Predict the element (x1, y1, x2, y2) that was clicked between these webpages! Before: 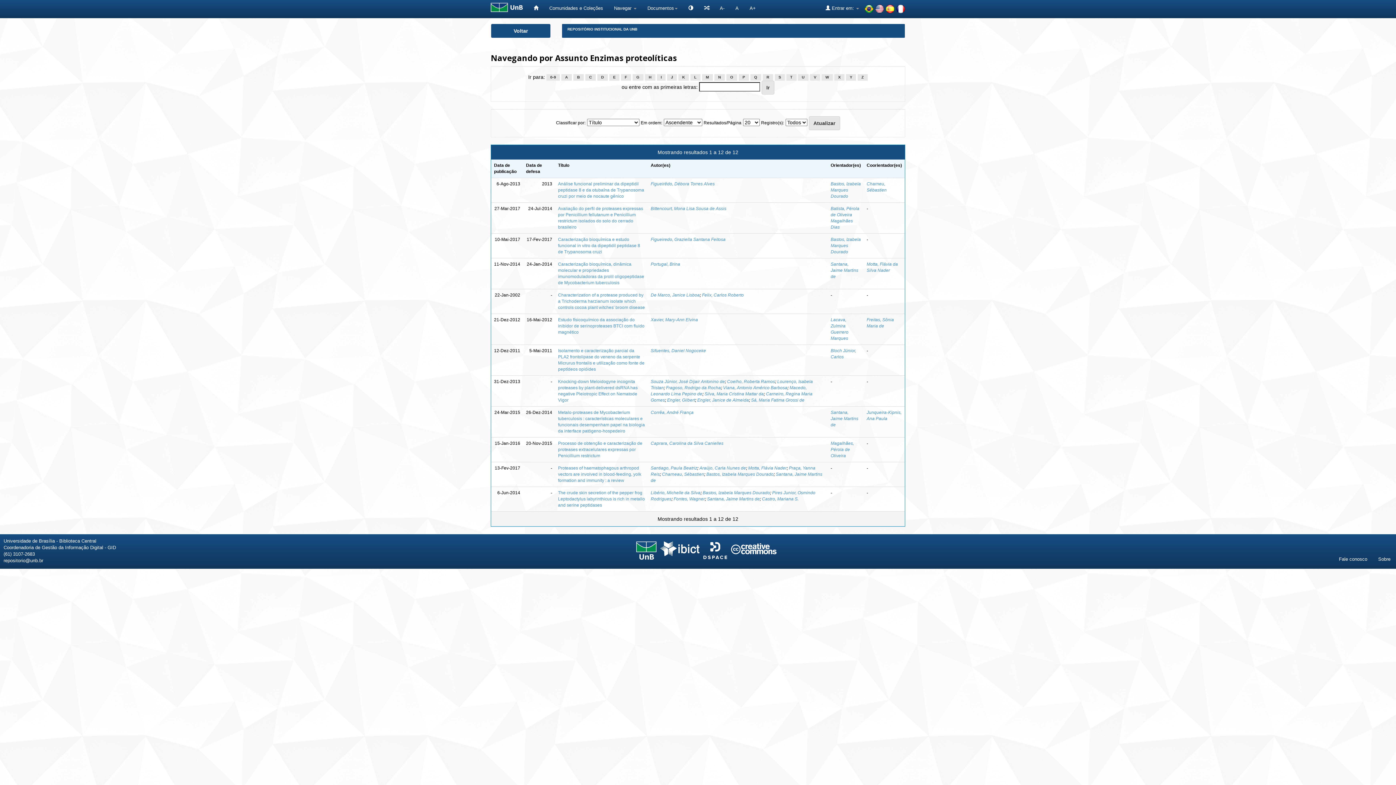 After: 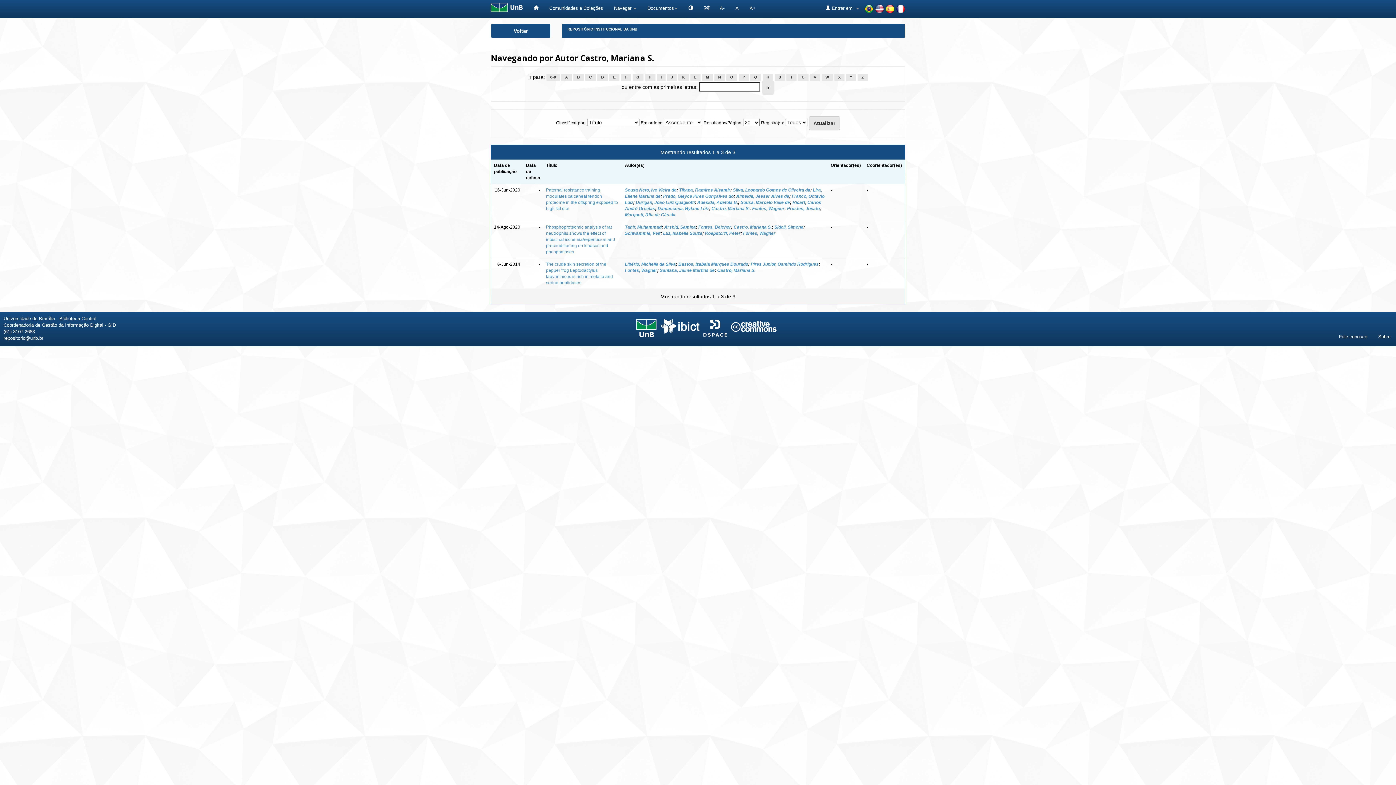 Action: bbox: (762, 496, 798, 501) label: Castro, Mariana S.